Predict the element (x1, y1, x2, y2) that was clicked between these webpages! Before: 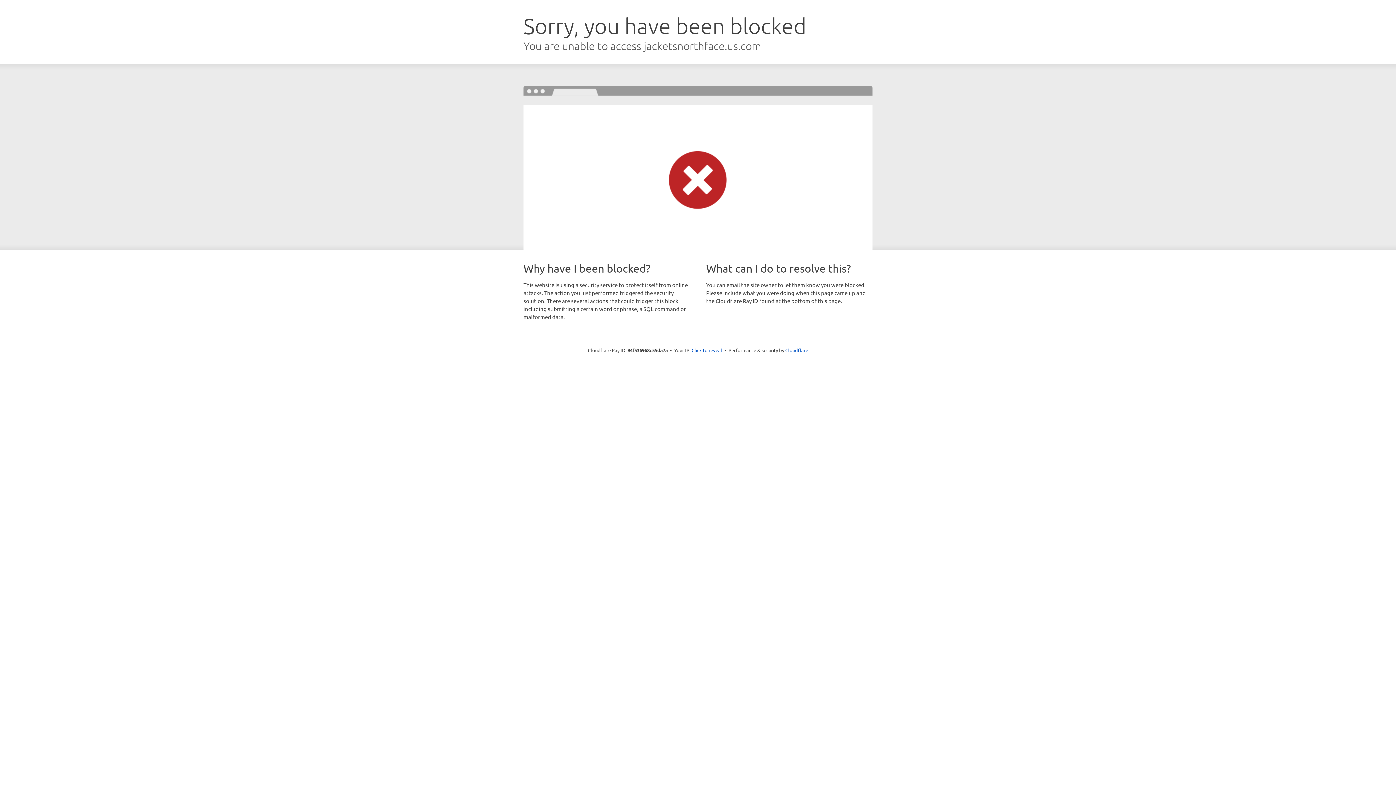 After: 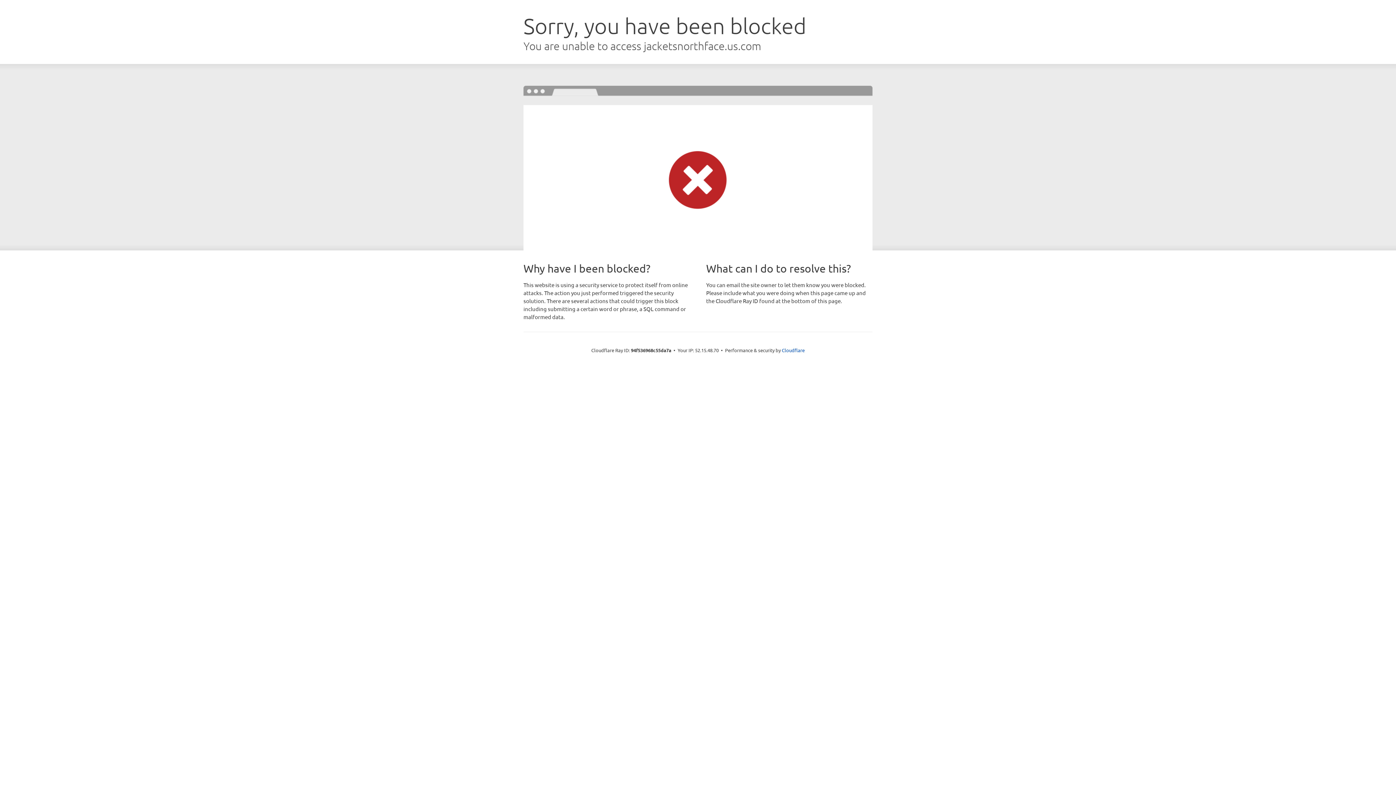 Action: bbox: (691, 346, 722, 353) label: Click to reveal